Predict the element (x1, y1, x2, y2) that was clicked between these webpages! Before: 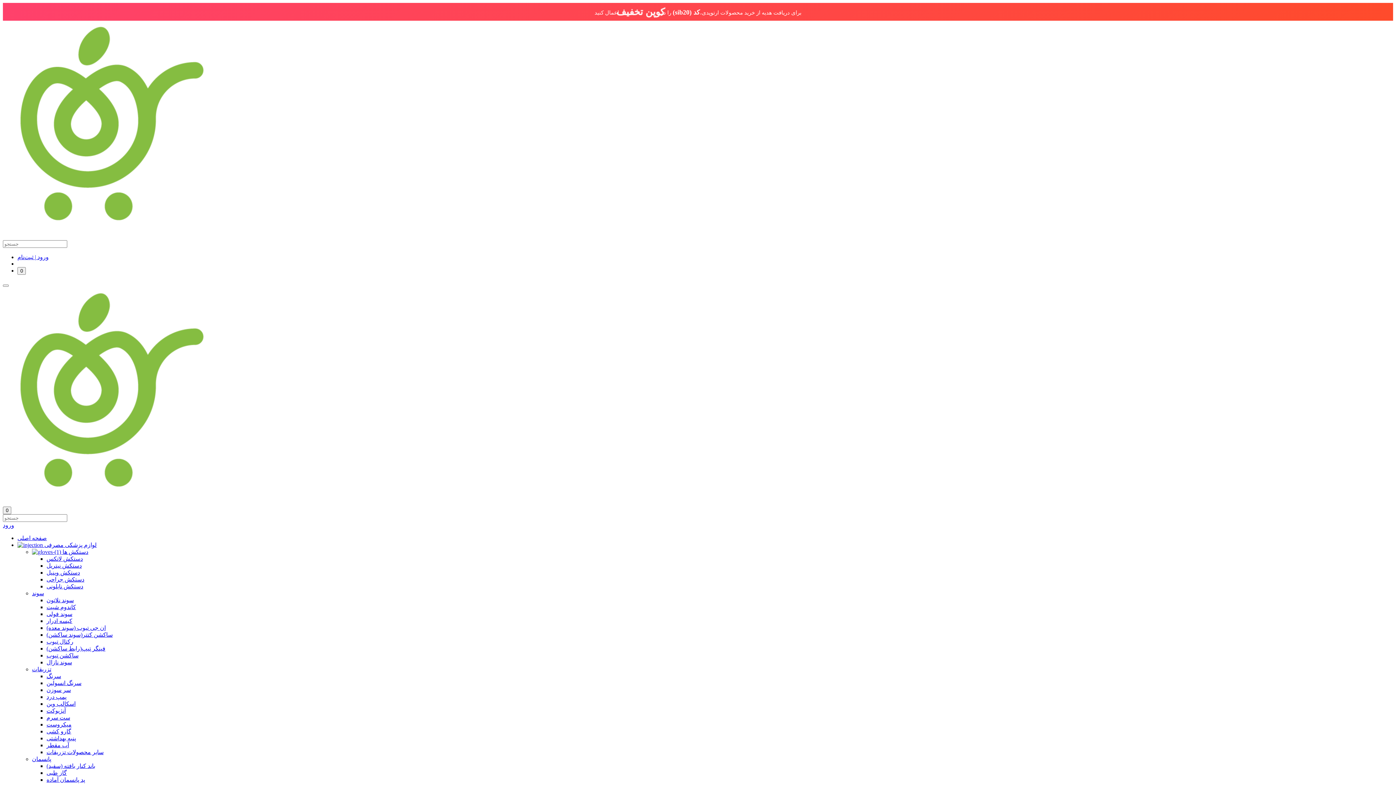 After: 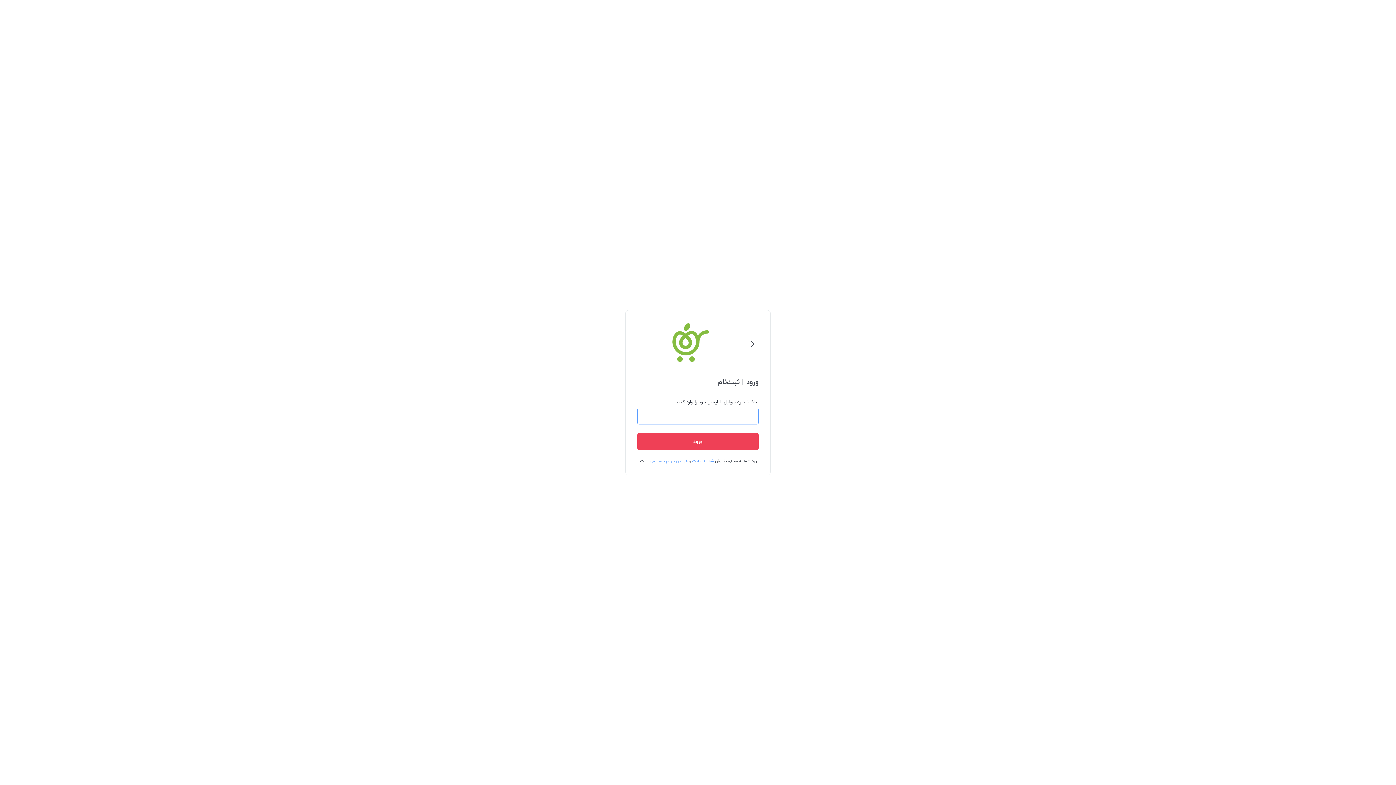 Action: label: ورود bbox: (2, 522, 14, 528)